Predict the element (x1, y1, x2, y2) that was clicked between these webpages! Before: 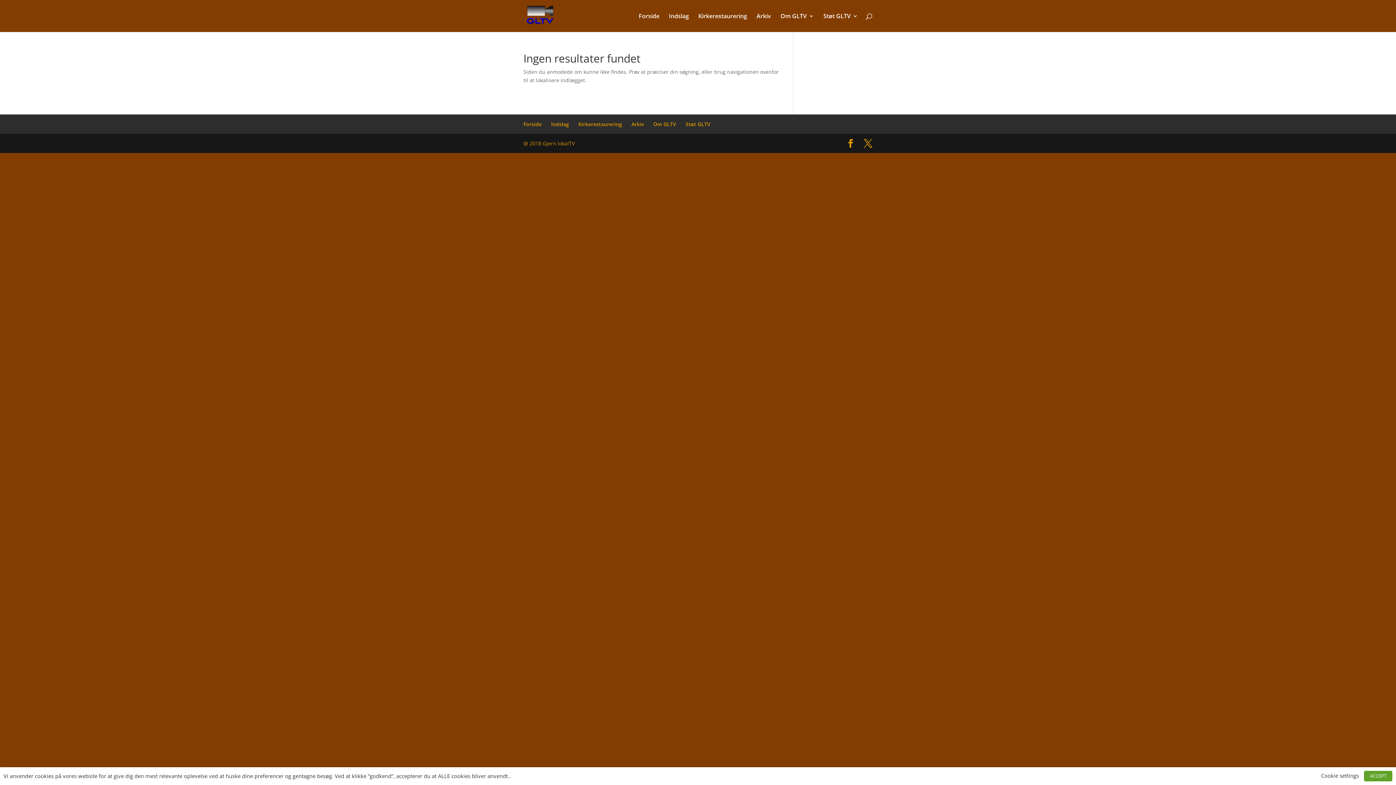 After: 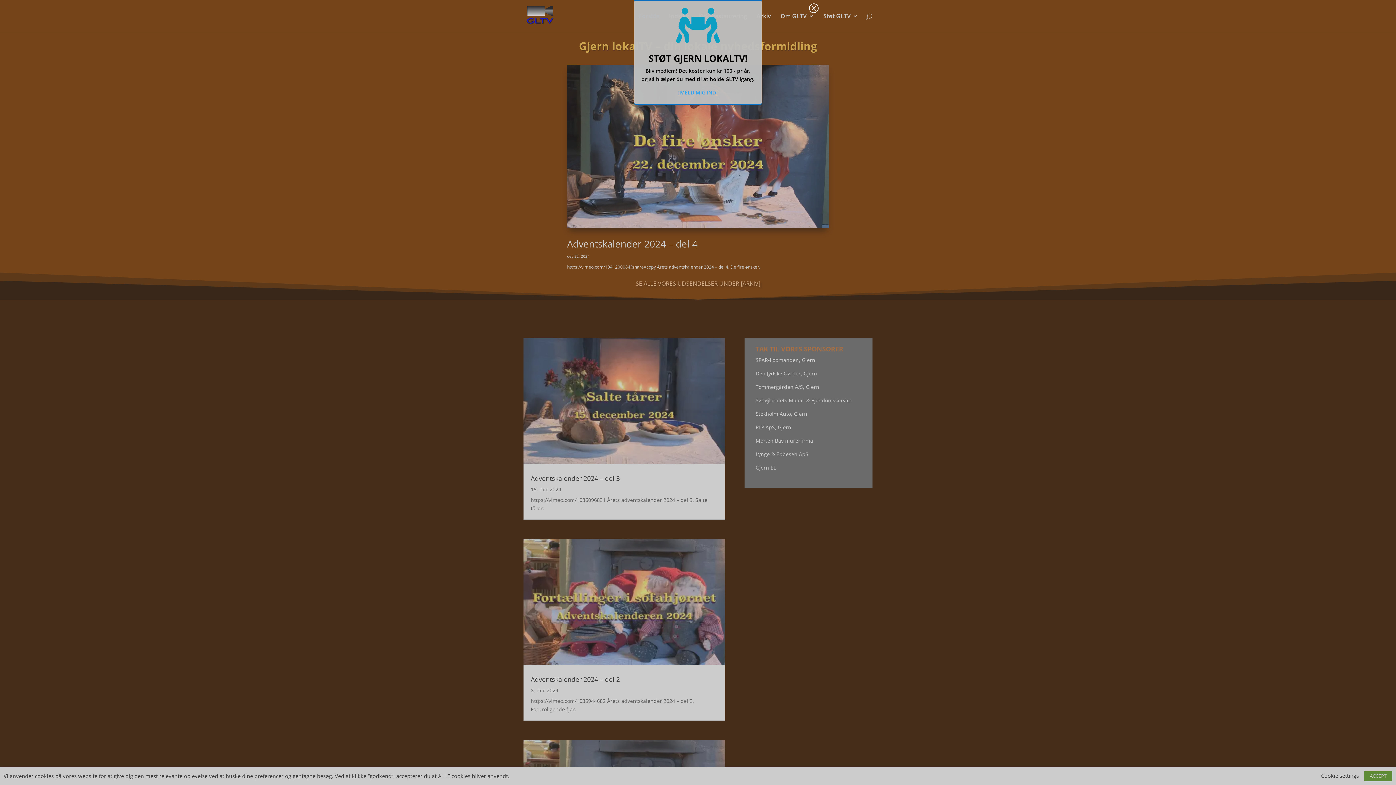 Action: label: Forside bbox: (523, 120, 541, 127)